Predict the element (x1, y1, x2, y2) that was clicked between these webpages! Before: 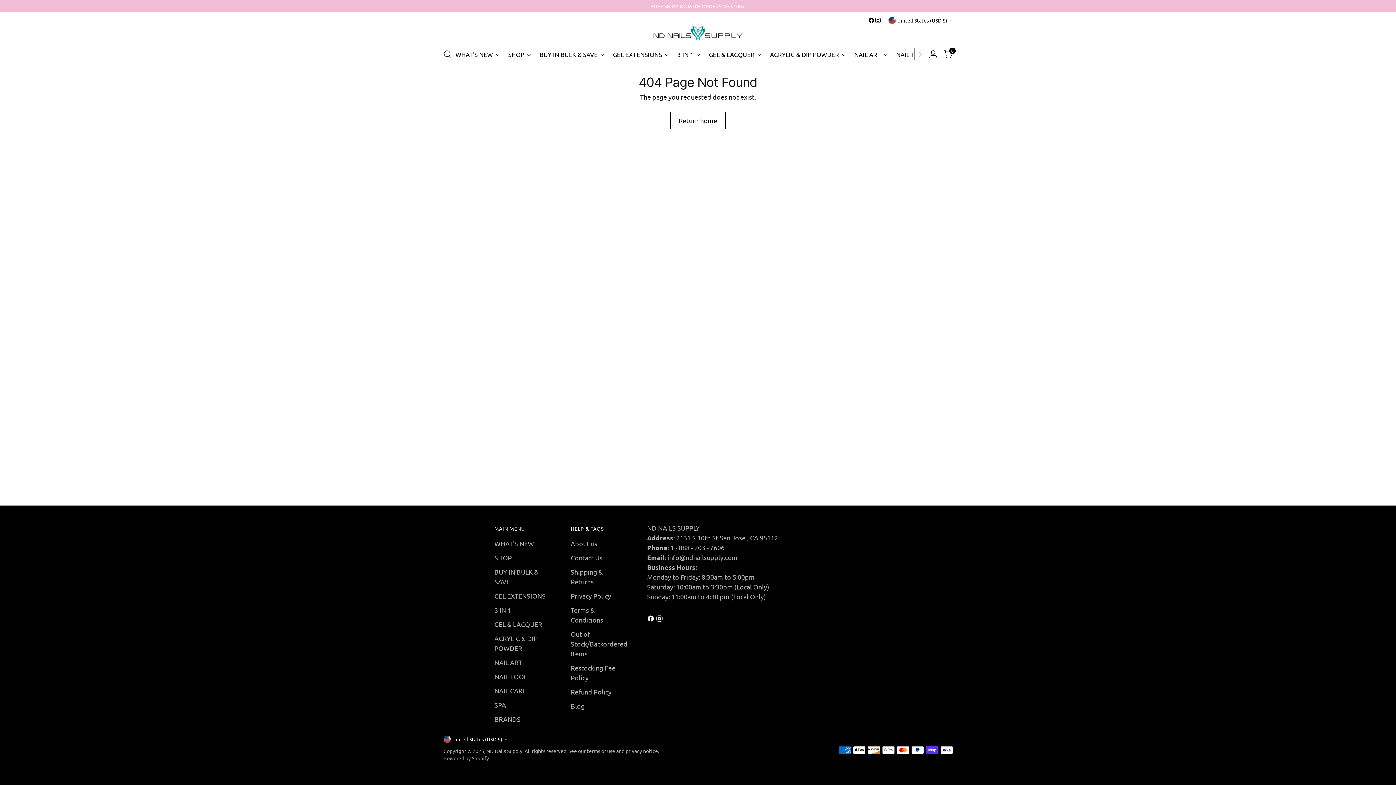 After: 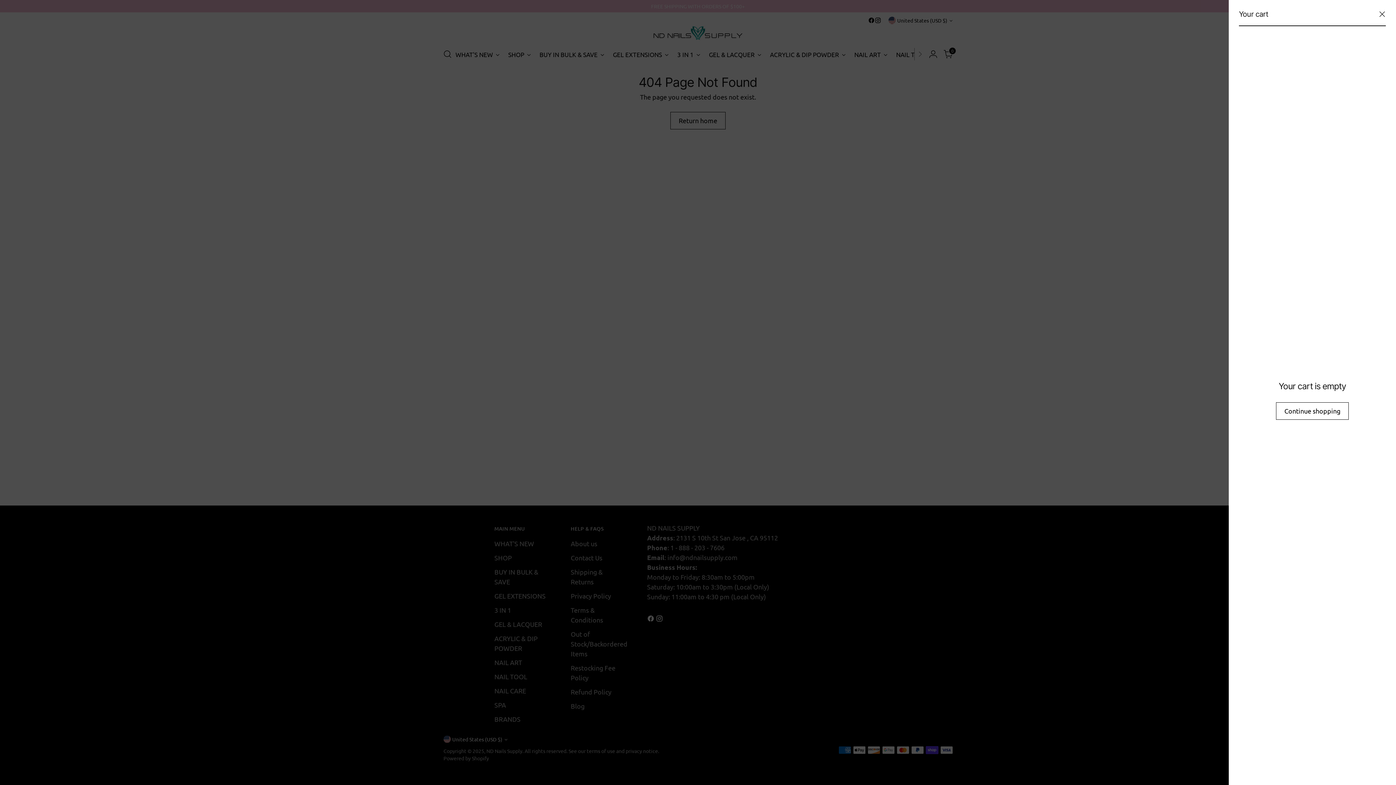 Action: label: Open cart modal bbox: (941, 46, 956, 61)